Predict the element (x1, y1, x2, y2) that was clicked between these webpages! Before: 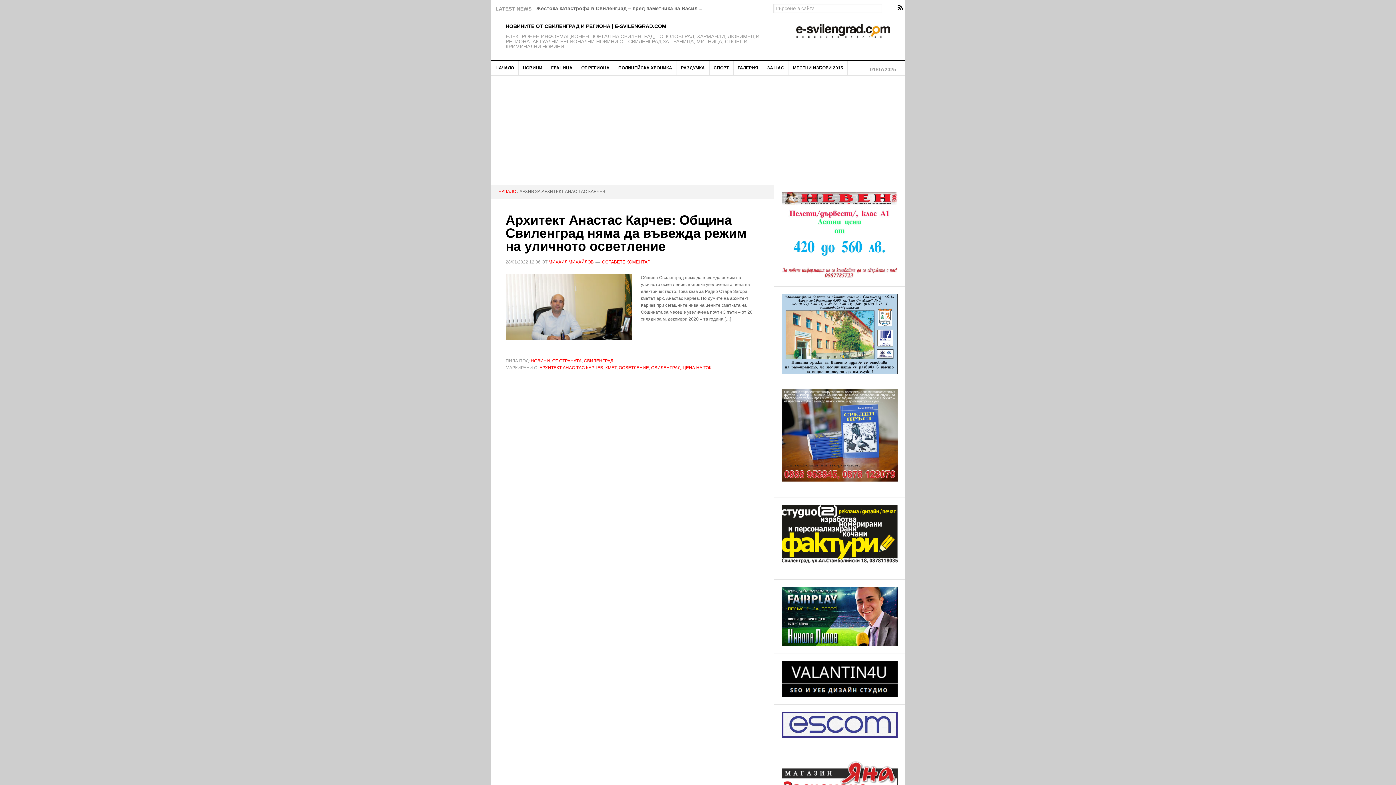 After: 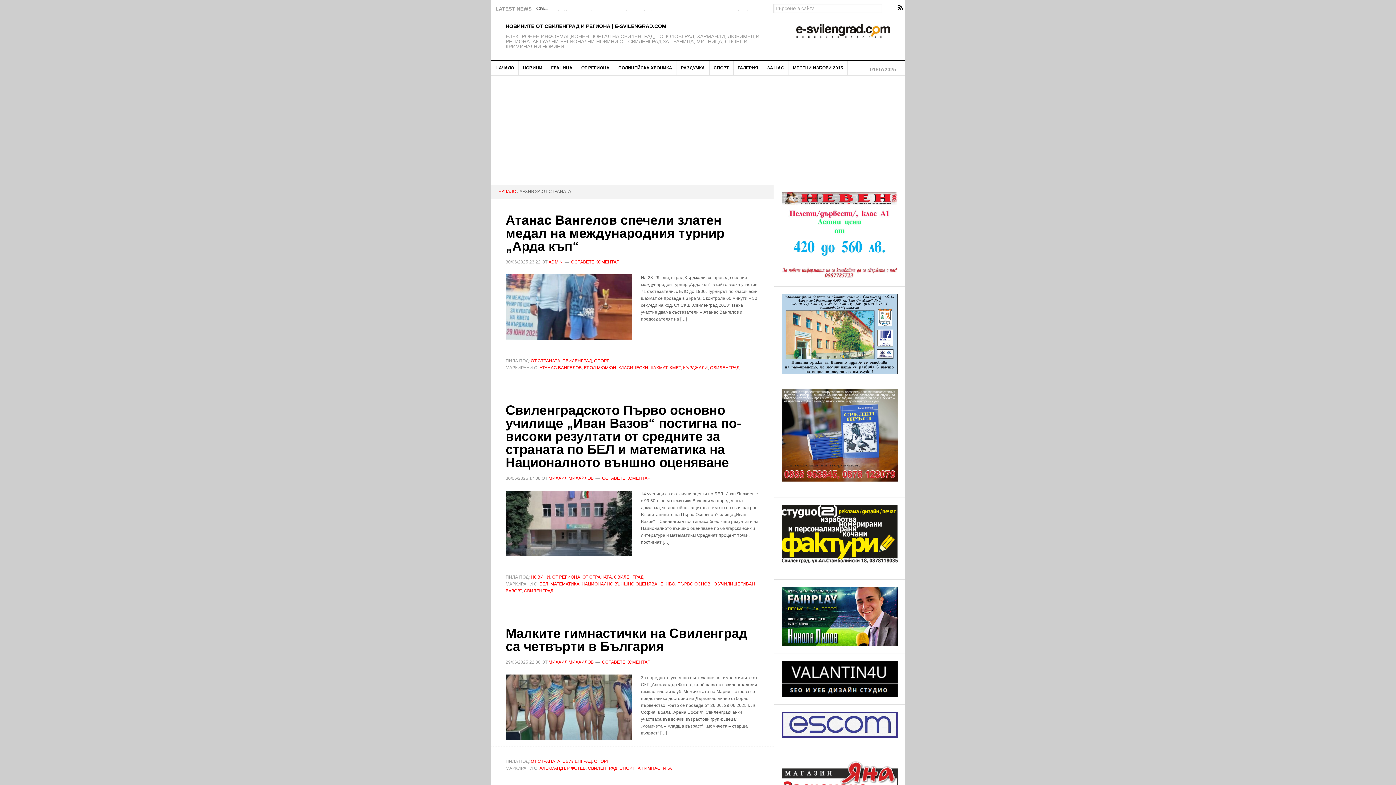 Action: bbox: (552, 358, 581, 363) label: ОТ СТРАНАТА